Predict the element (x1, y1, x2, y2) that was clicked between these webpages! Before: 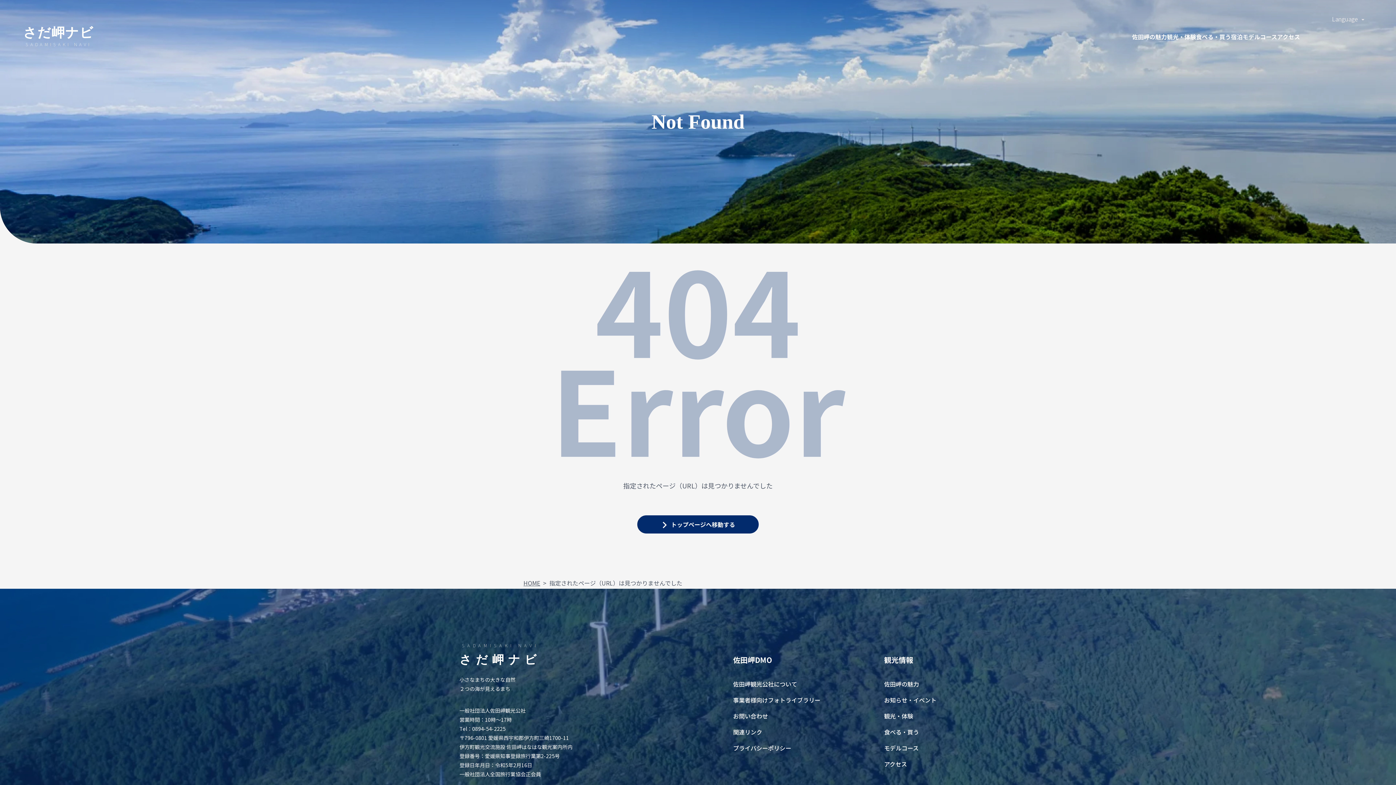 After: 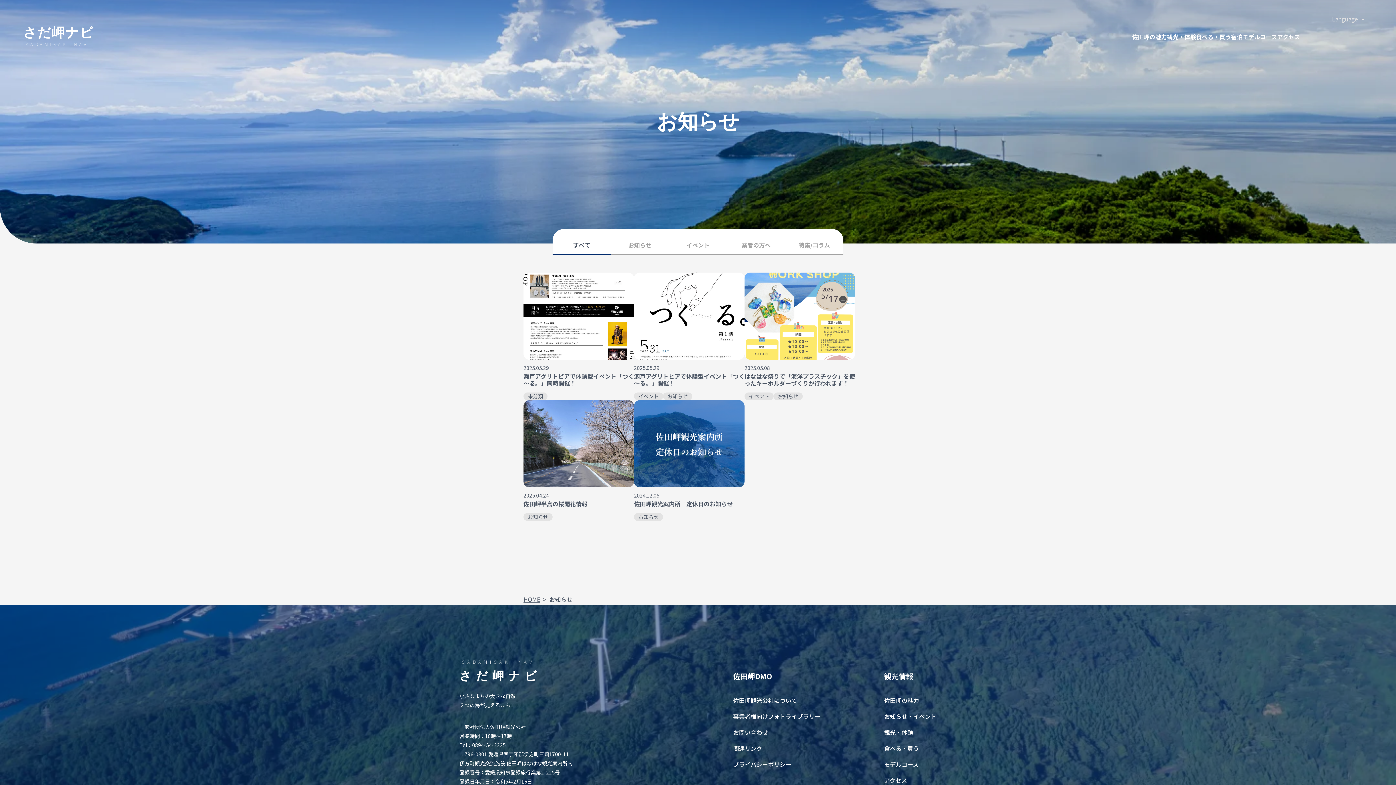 Action: label: お知らせ・イベント bbox: (884, 696, 936, 704)